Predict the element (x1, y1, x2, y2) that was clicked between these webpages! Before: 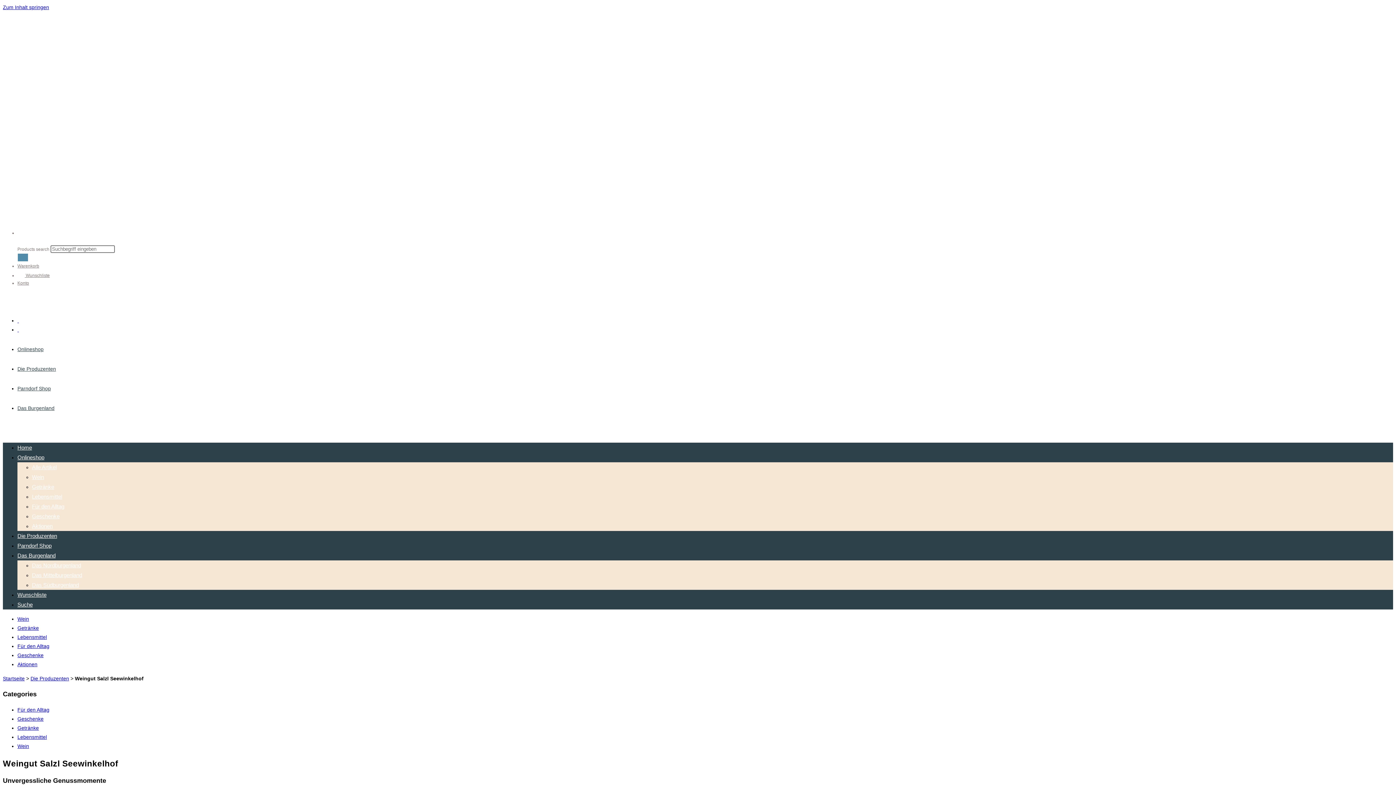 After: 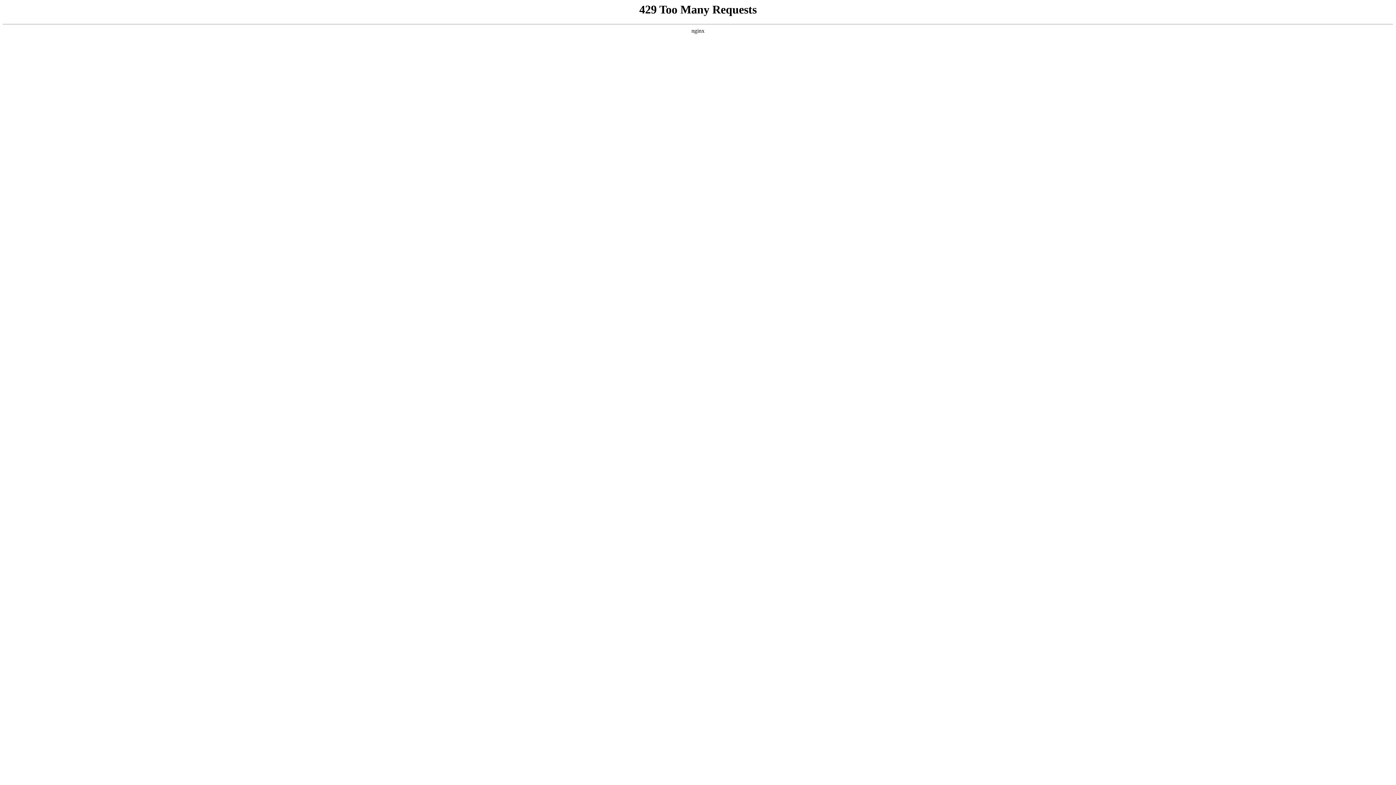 Action: bbox: (17, 743, 29, 749) label: Wein